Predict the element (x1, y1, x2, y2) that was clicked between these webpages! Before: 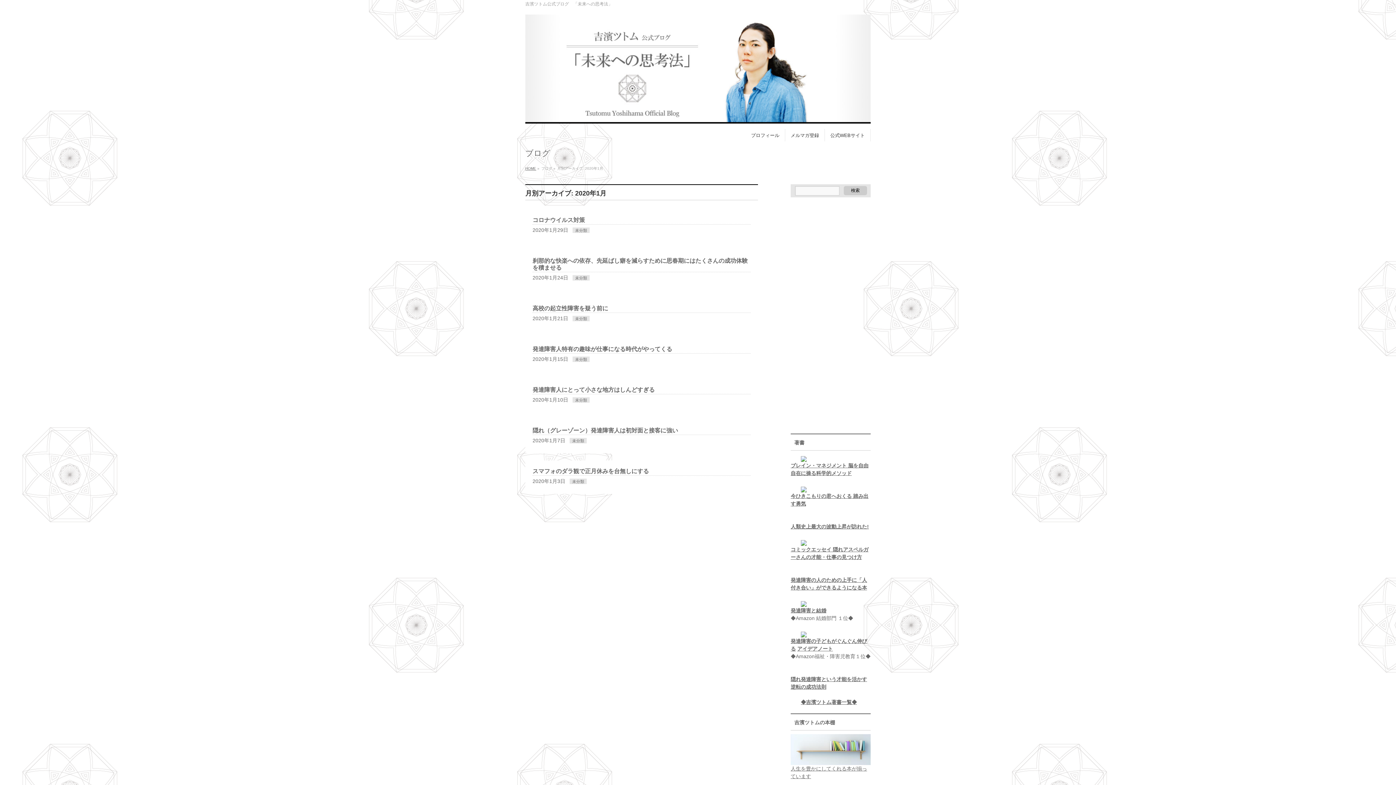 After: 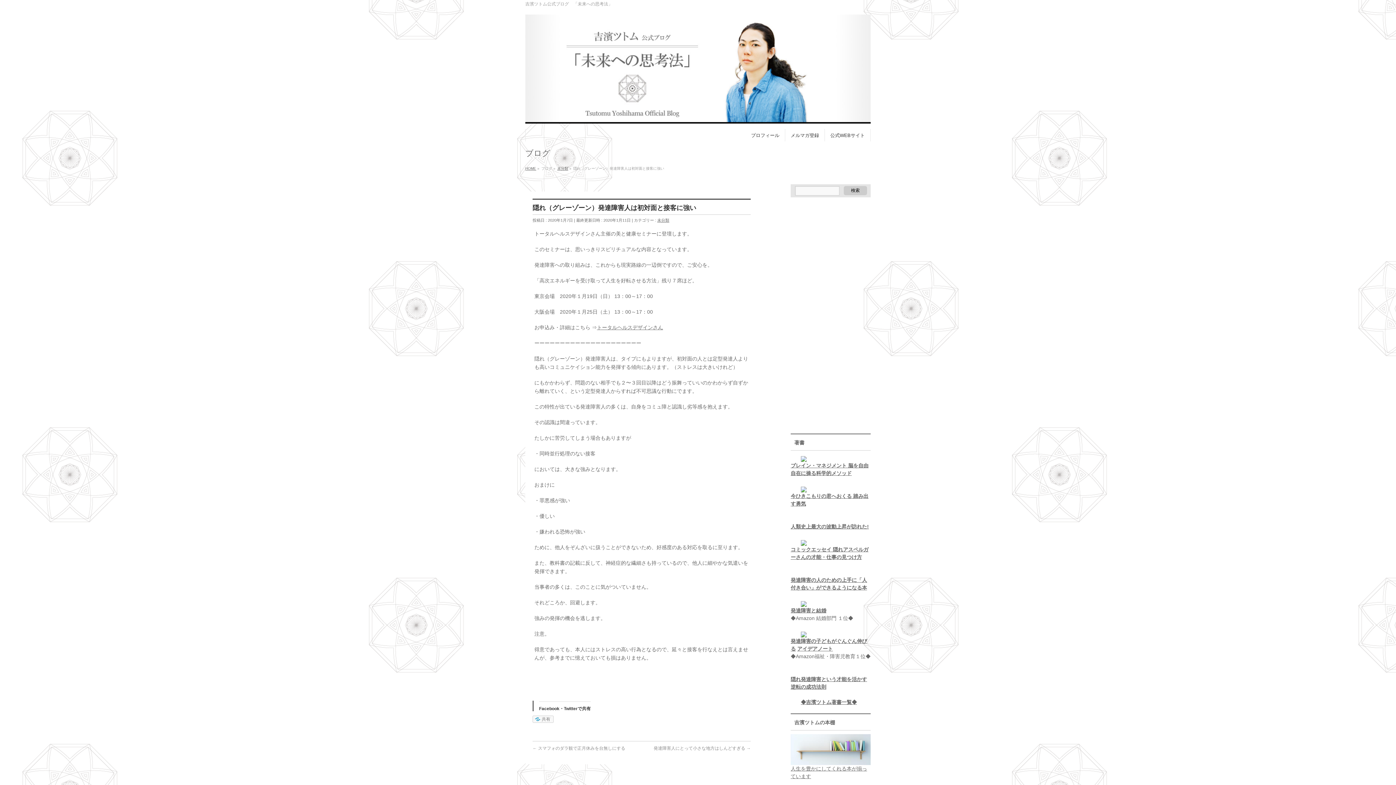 Action: bbox: (532, 427, 678, 433) label: 隠れ（グレーゾーン）発達障害人は初対面と接客に強い